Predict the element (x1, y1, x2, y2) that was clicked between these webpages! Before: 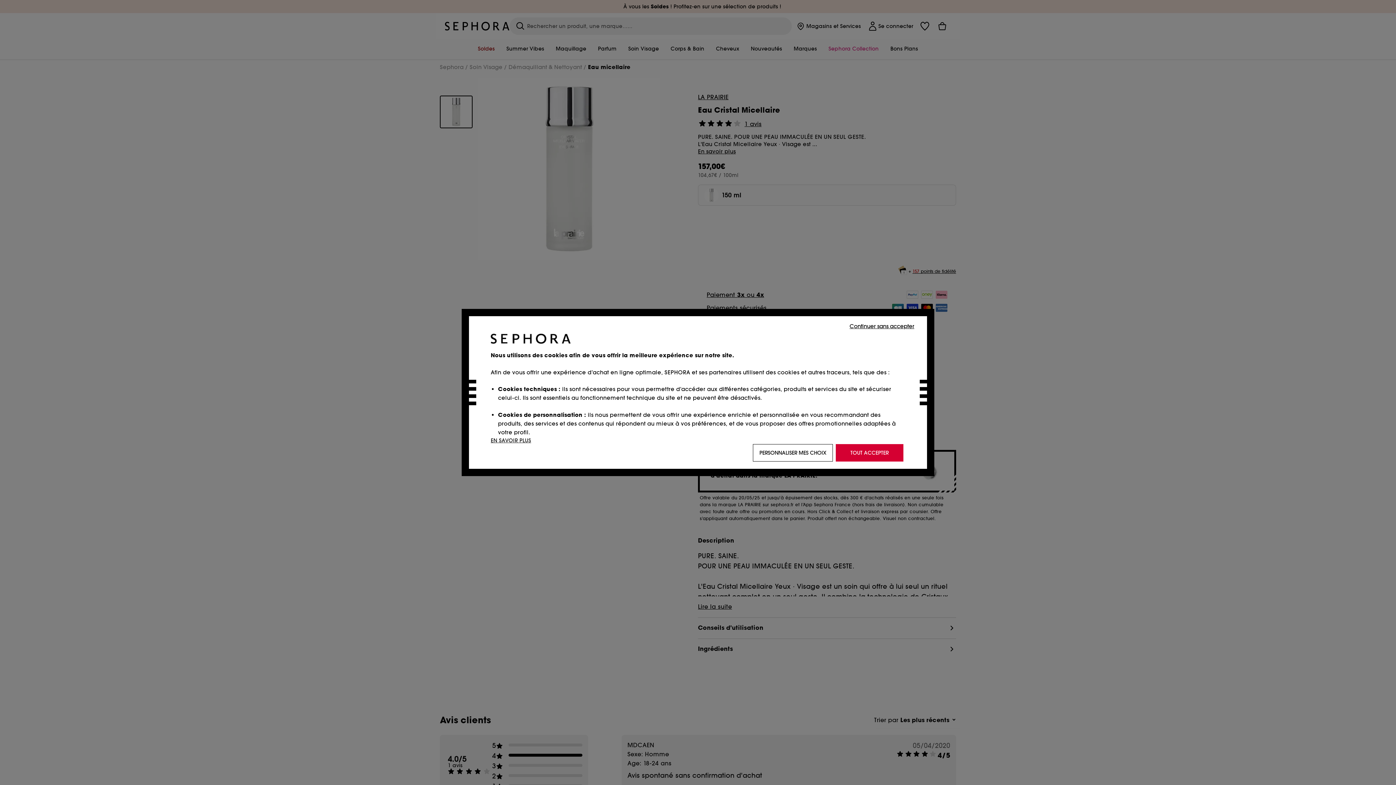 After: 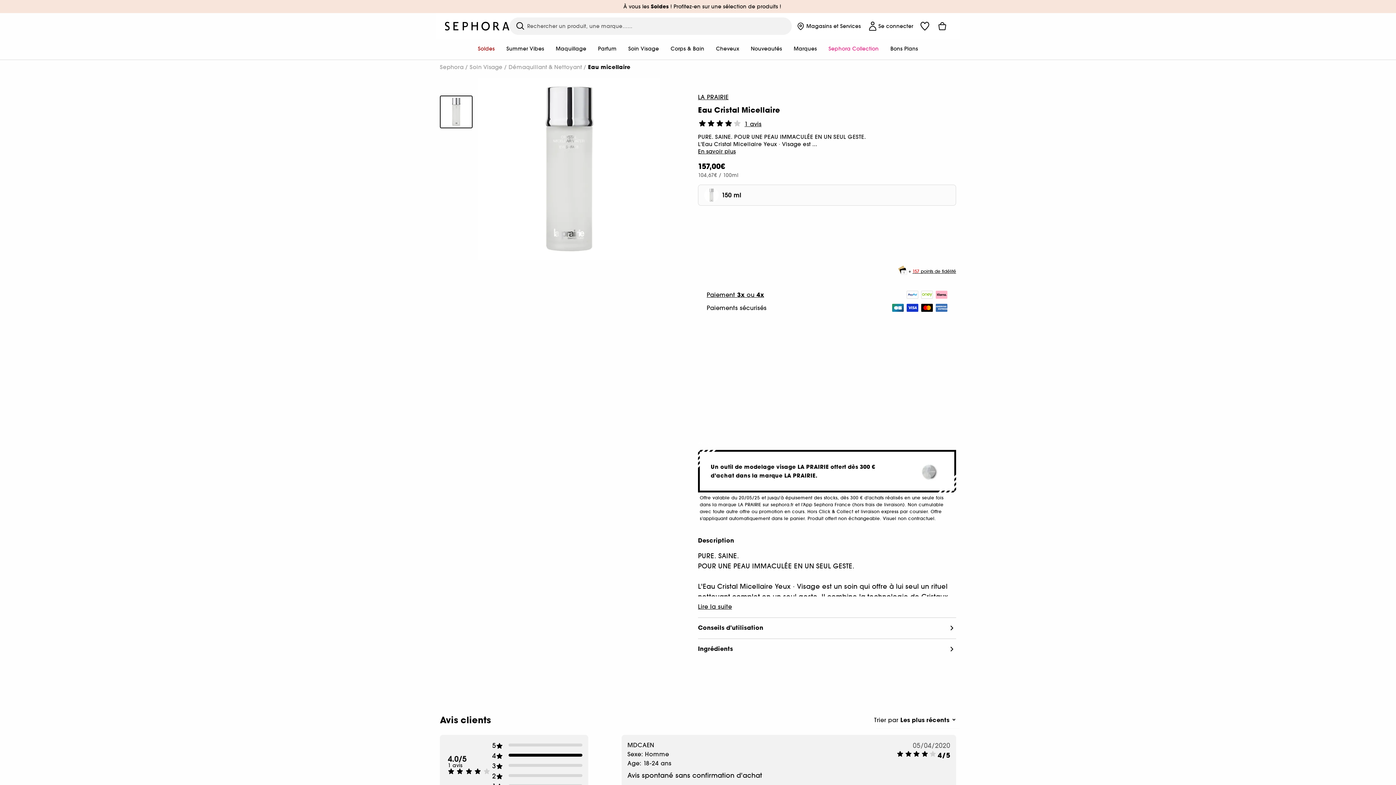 Action: label: Continuer sans accepter bbox: (848, 321, 916, 330)